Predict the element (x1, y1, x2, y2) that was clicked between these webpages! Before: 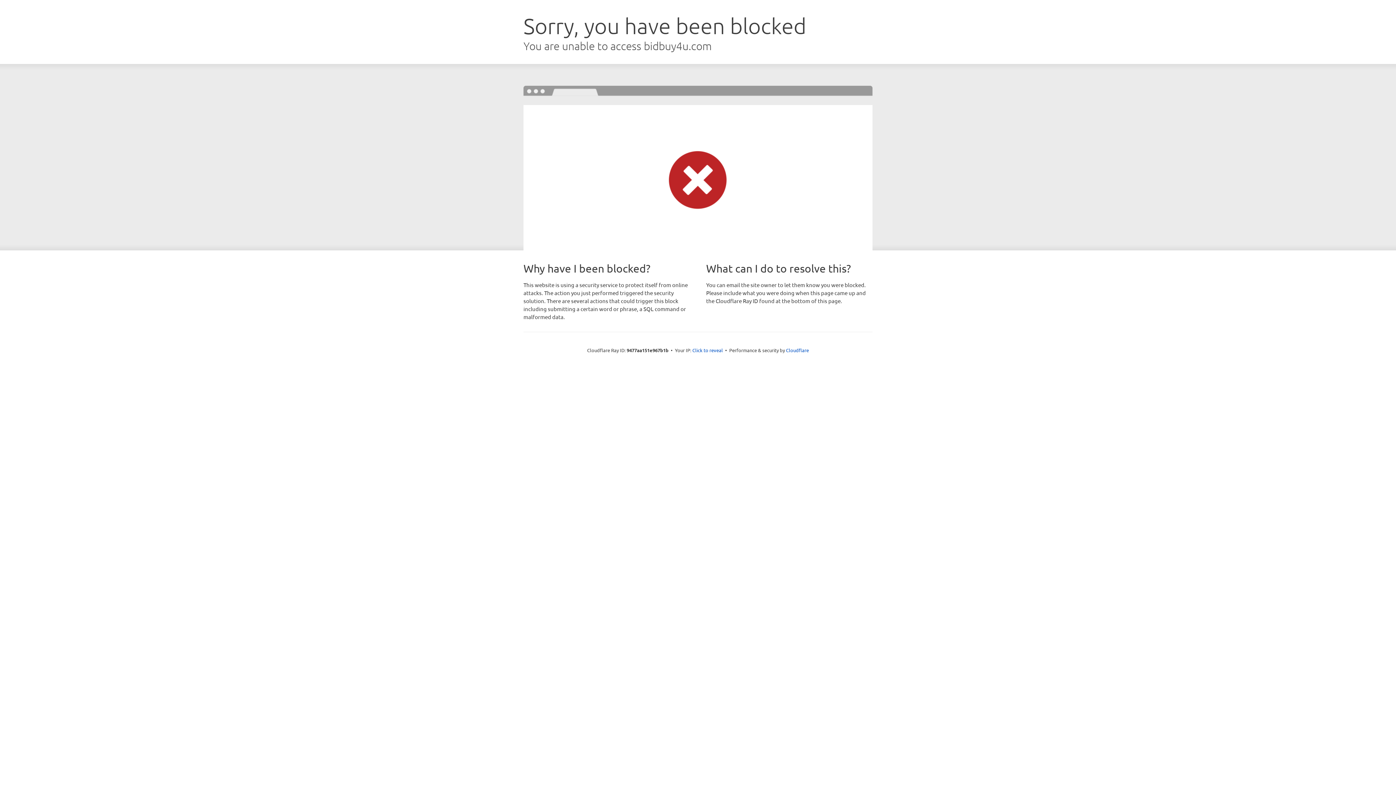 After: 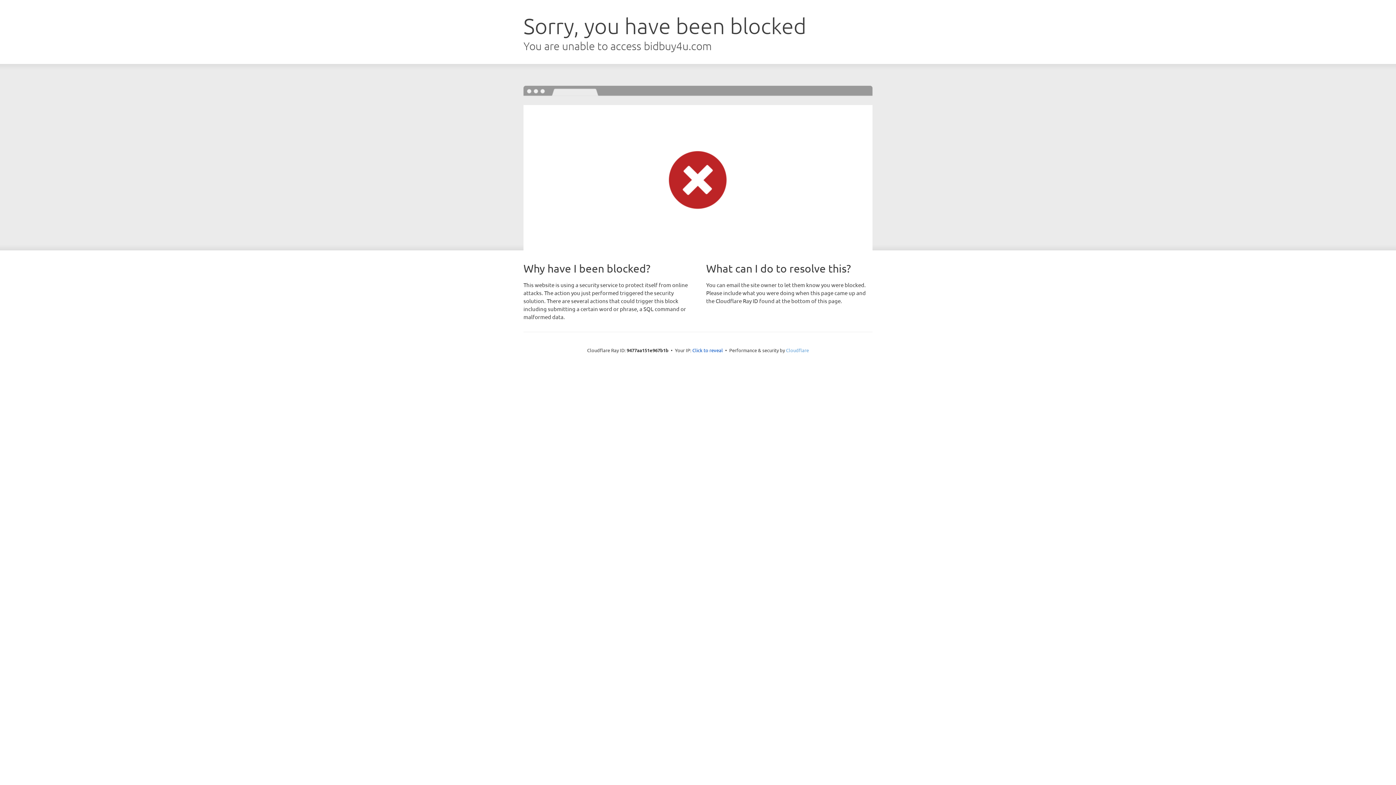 Action: label: Cloudflare bbox: (786, 347, 809, 353)